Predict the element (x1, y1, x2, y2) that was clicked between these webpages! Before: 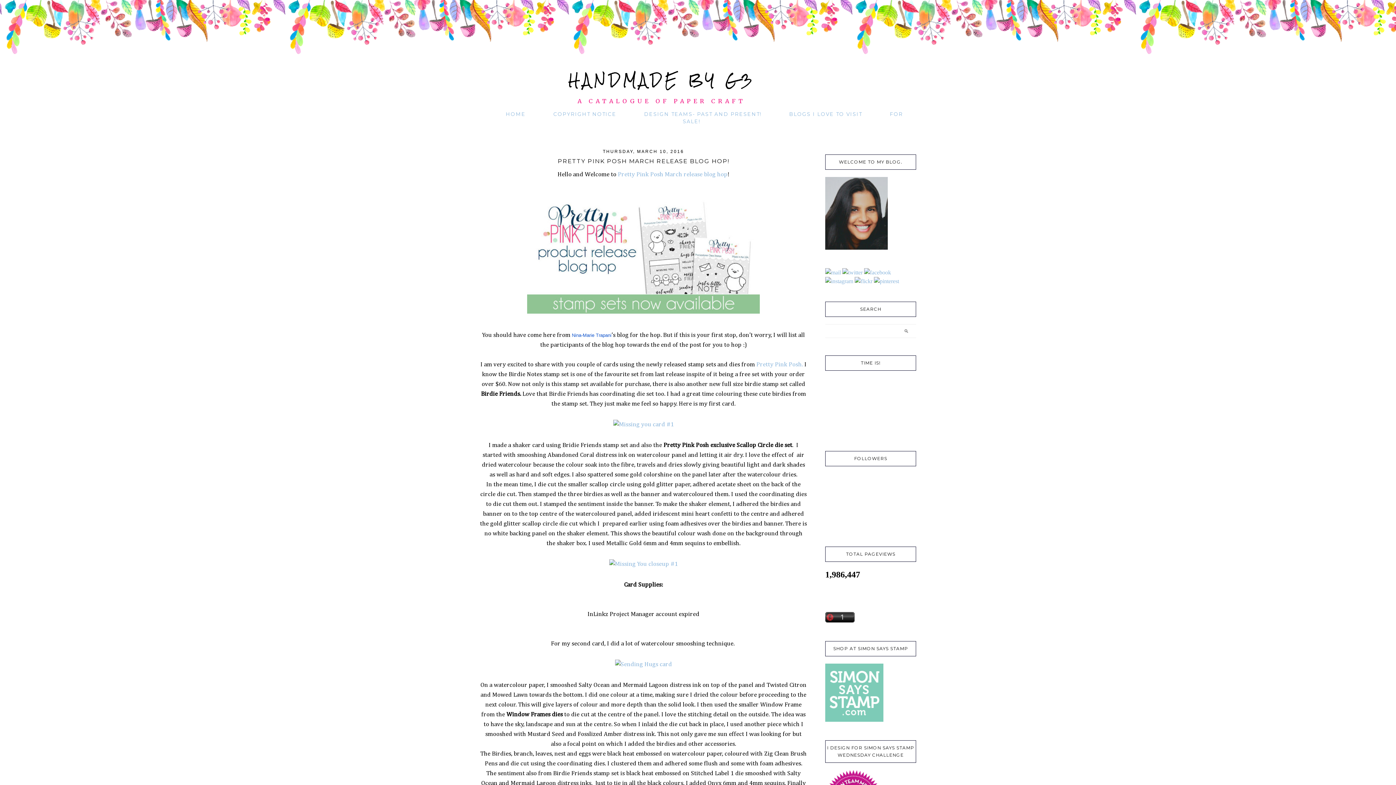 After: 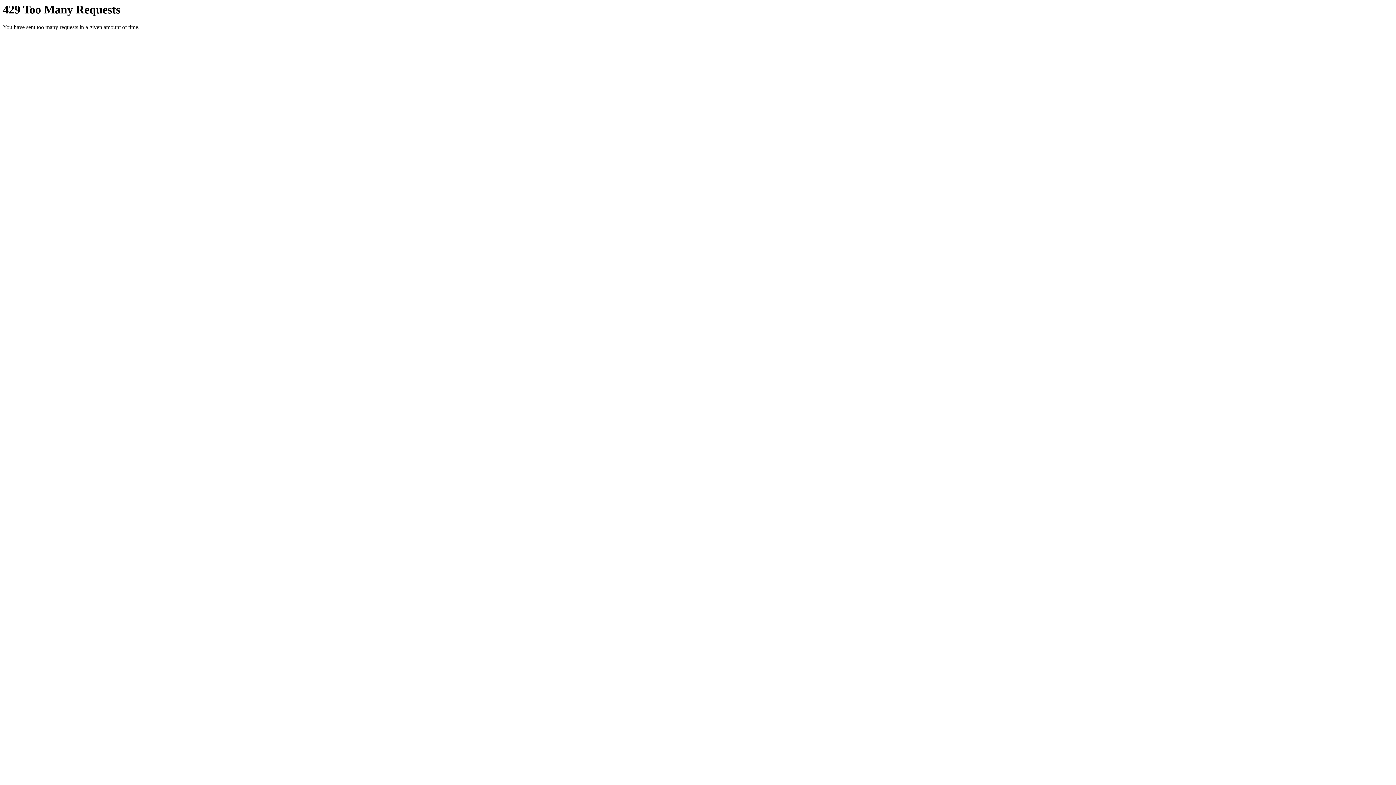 Action: bbox: (874, 278, 899, 284)